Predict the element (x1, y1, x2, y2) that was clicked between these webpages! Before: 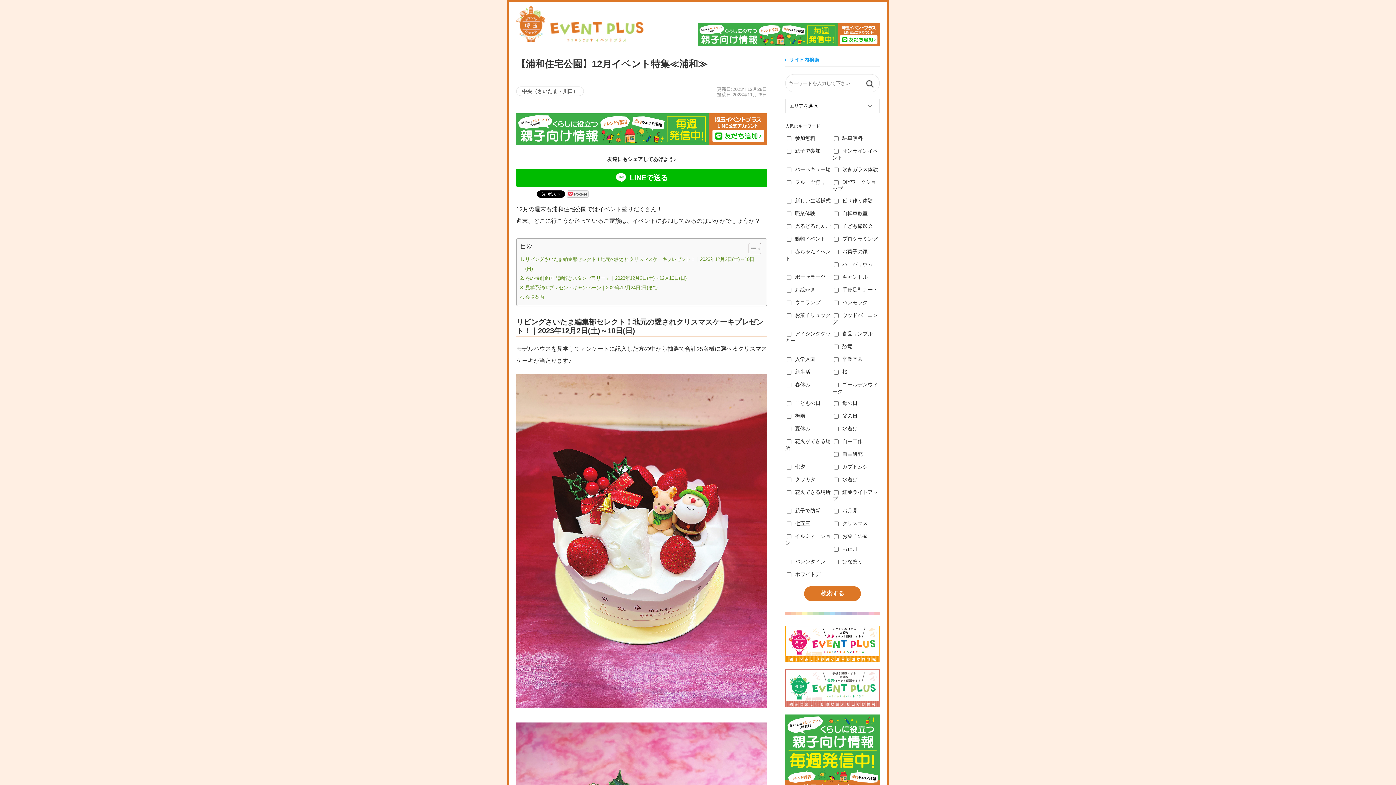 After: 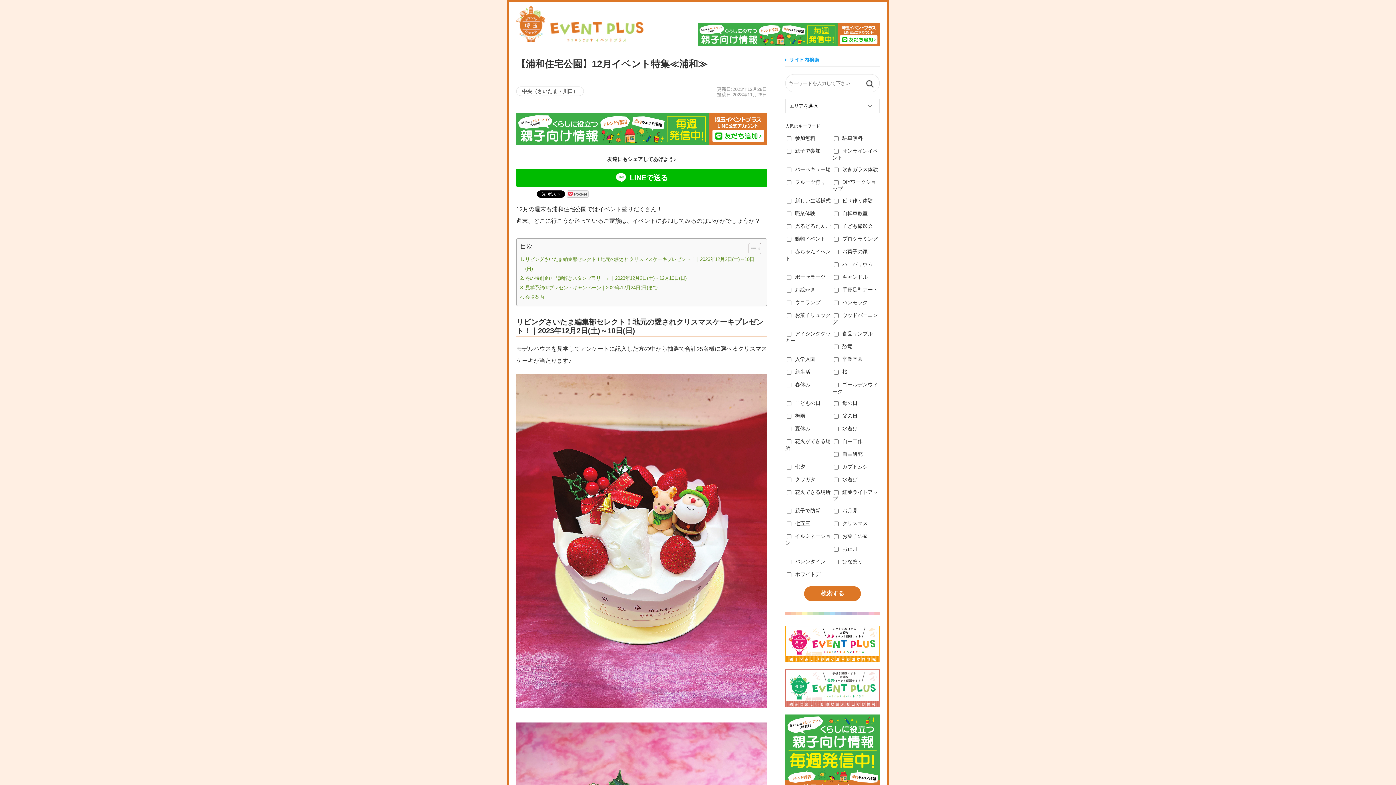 Action: label: ez-toc-toggle-icon-1 bbox: (743, 242, 759, 254)